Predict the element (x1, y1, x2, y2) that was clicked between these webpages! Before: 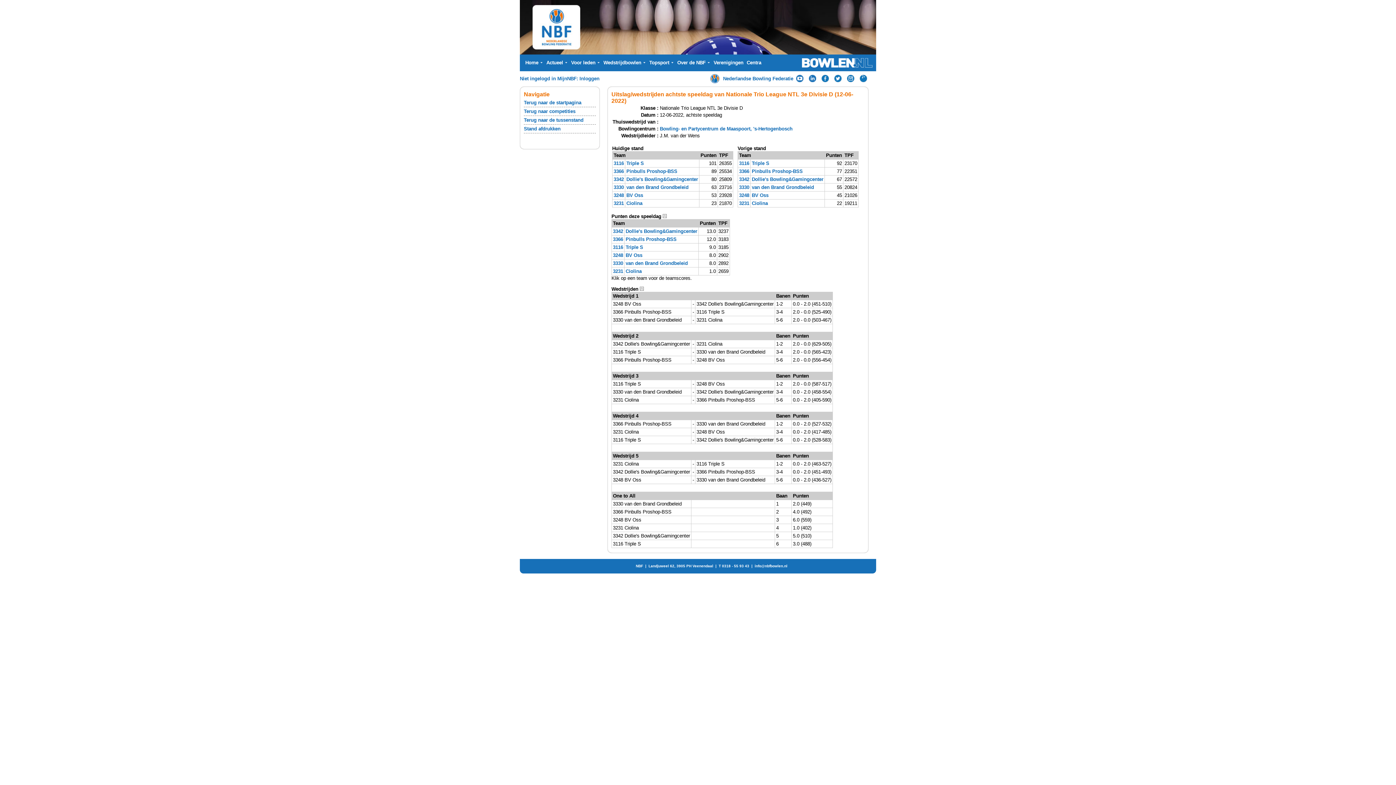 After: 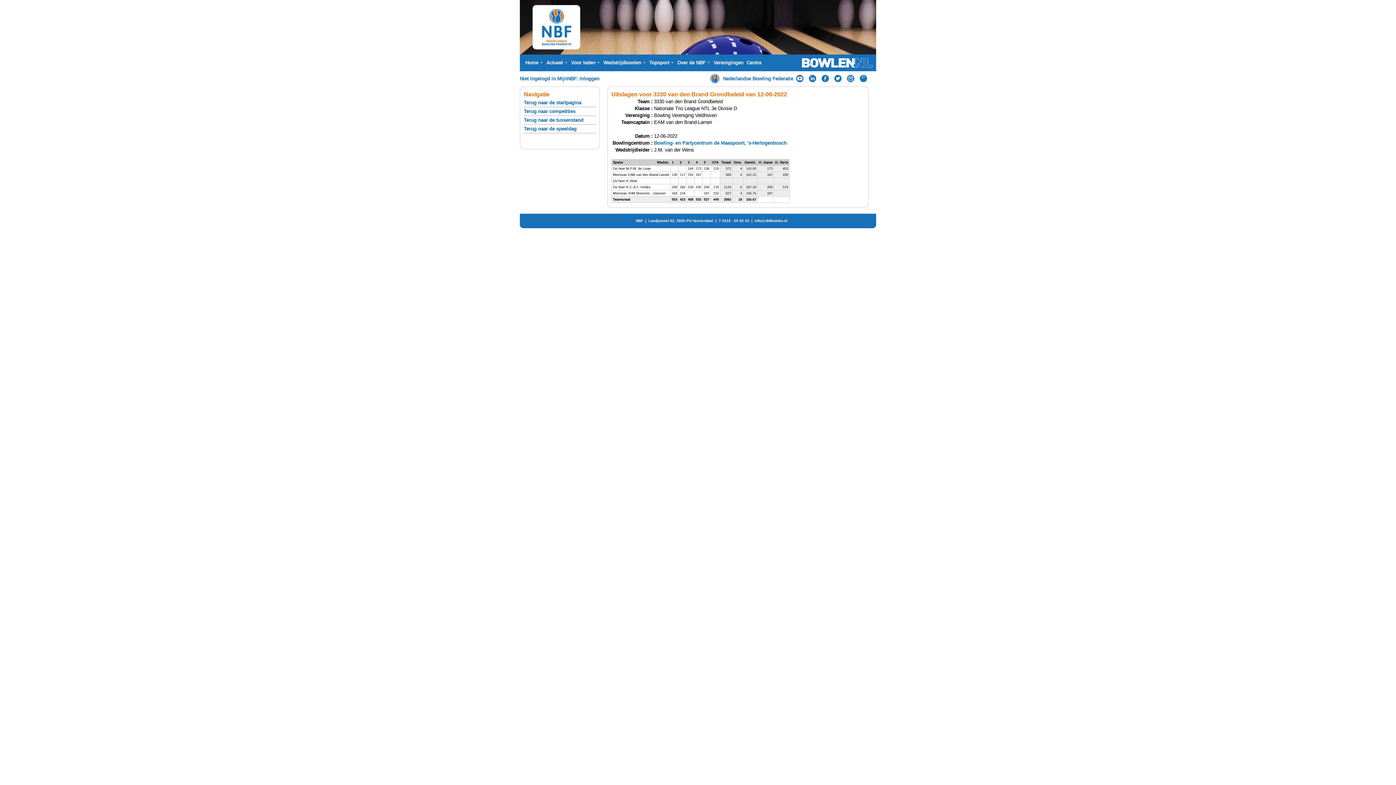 Action: label: 3330 bbox: (613, 260, 623, 266)